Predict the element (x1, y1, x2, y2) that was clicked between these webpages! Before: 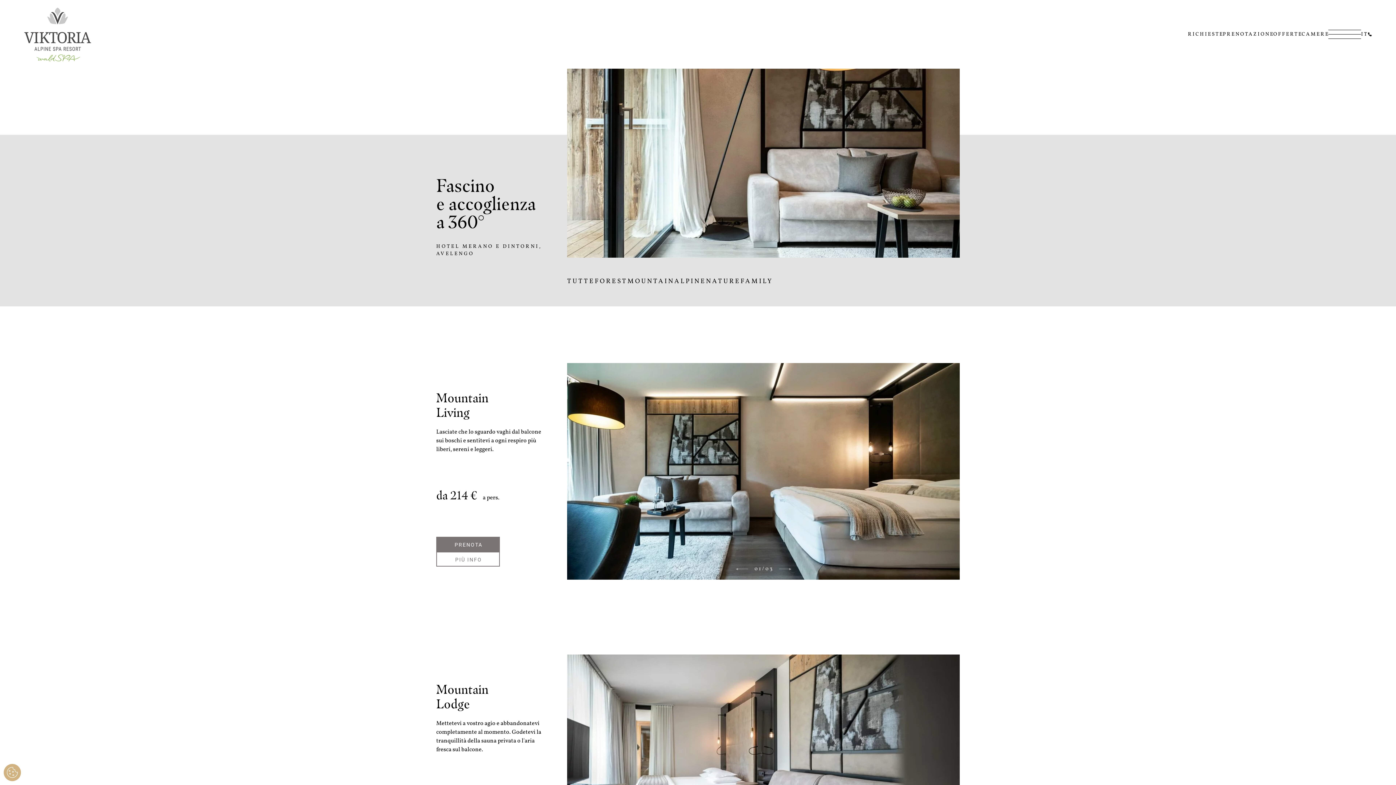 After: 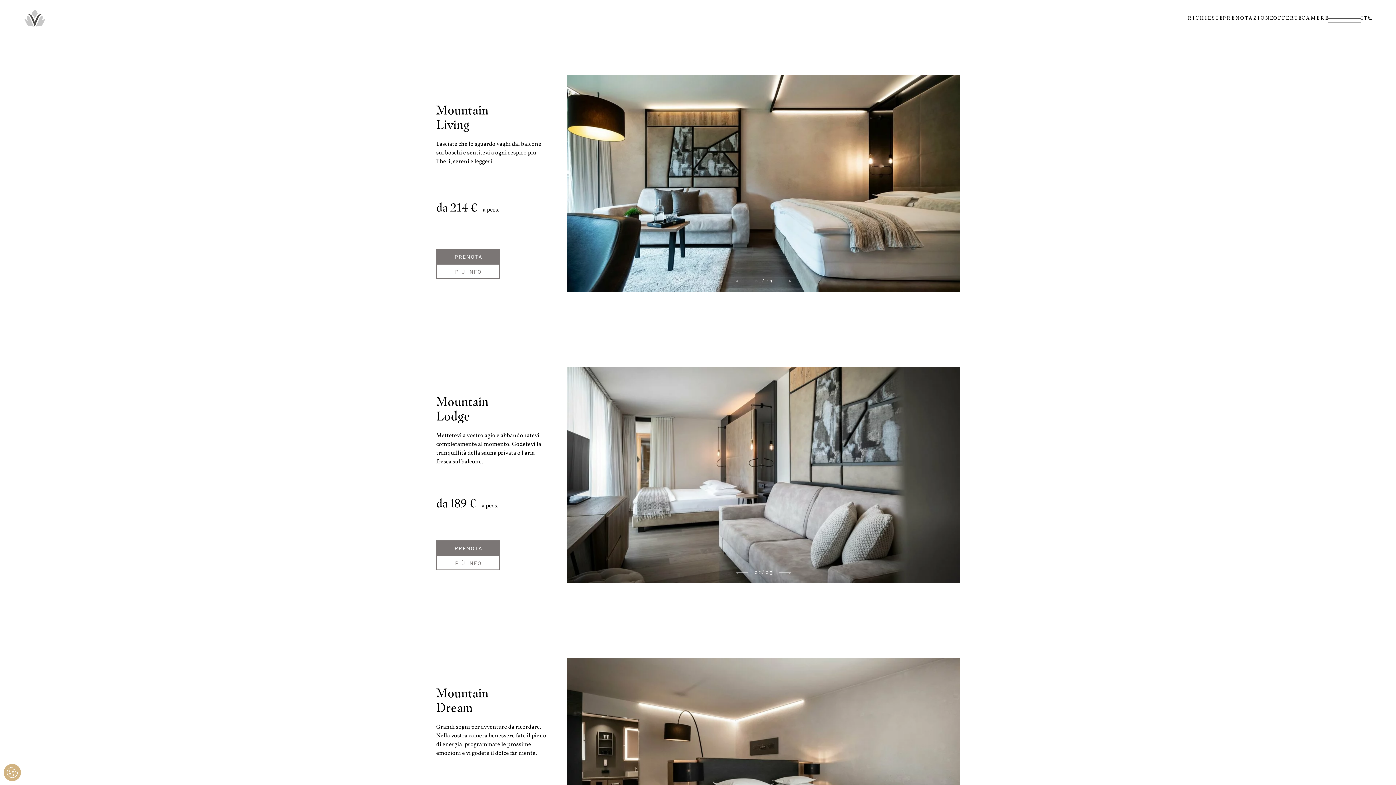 Action: bbox: (567, 278, 594, 285) label: TUTTE